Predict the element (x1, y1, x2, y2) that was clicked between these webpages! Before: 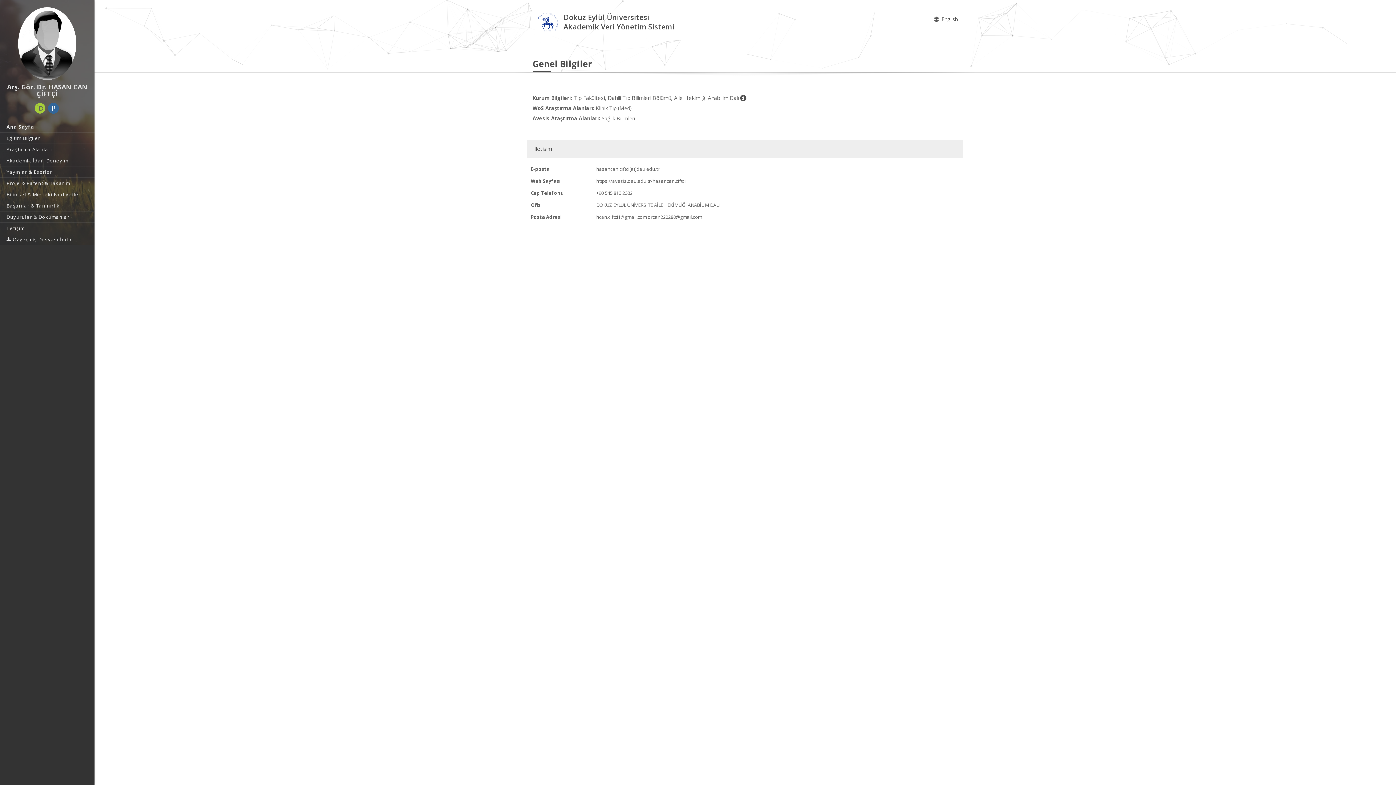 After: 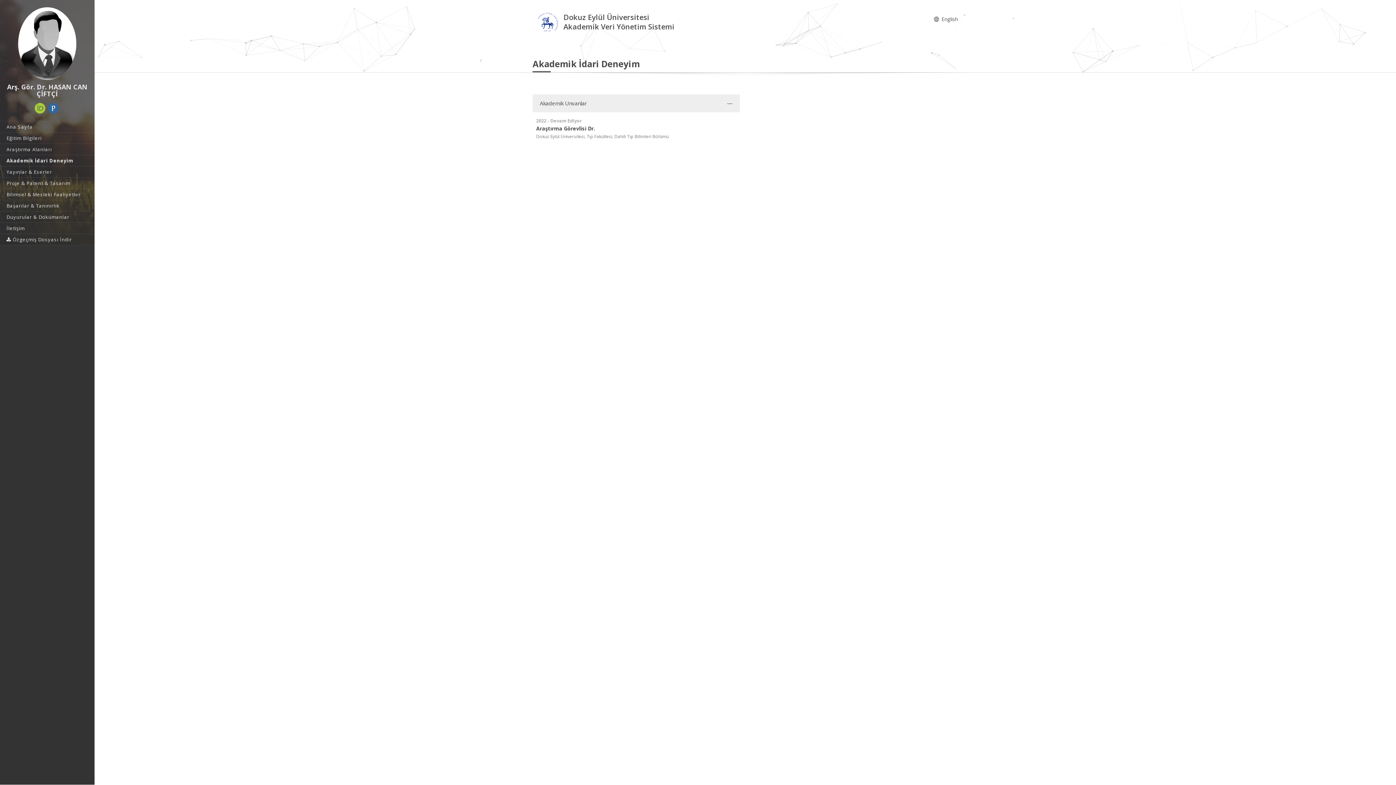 Action: label: Akademik İdari Deneyim bbox: (0, 155, 94, 166)